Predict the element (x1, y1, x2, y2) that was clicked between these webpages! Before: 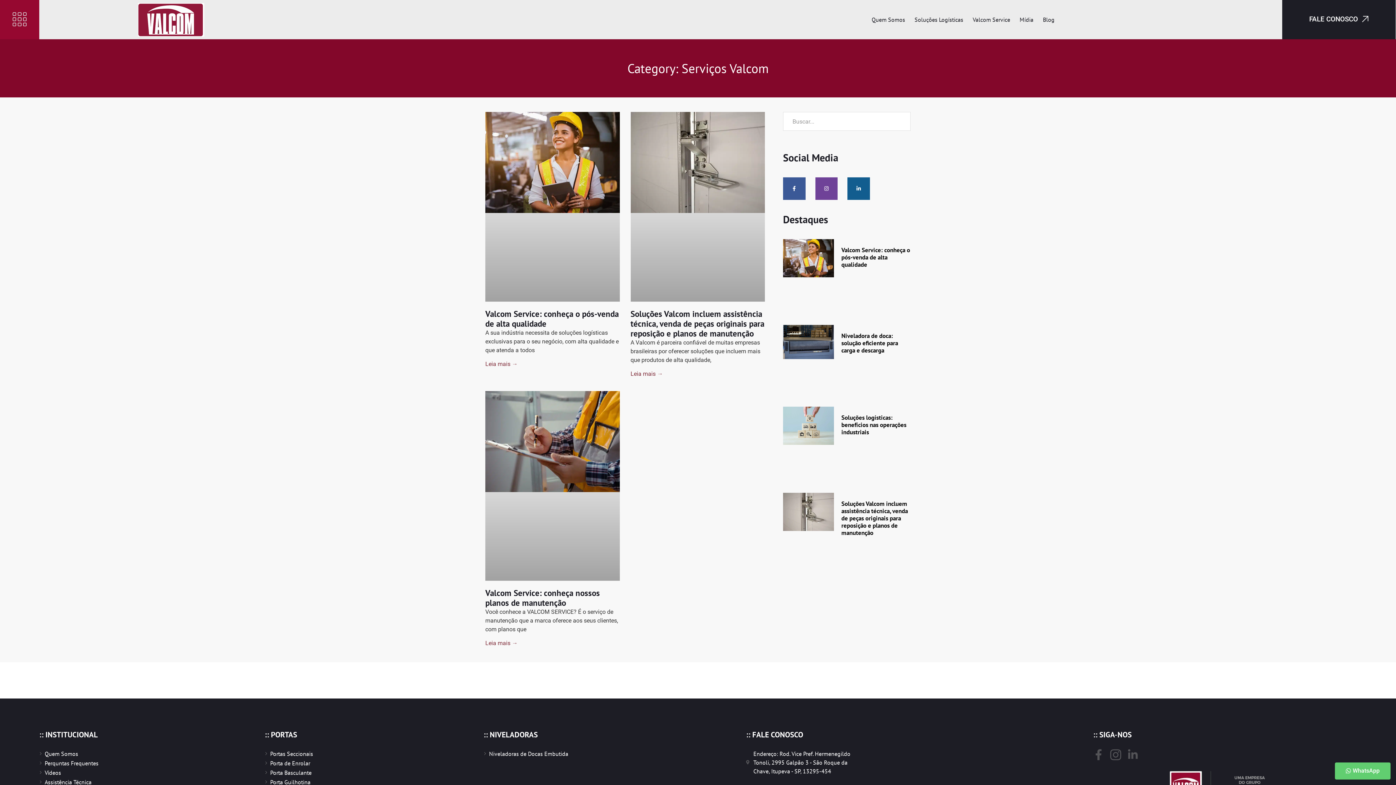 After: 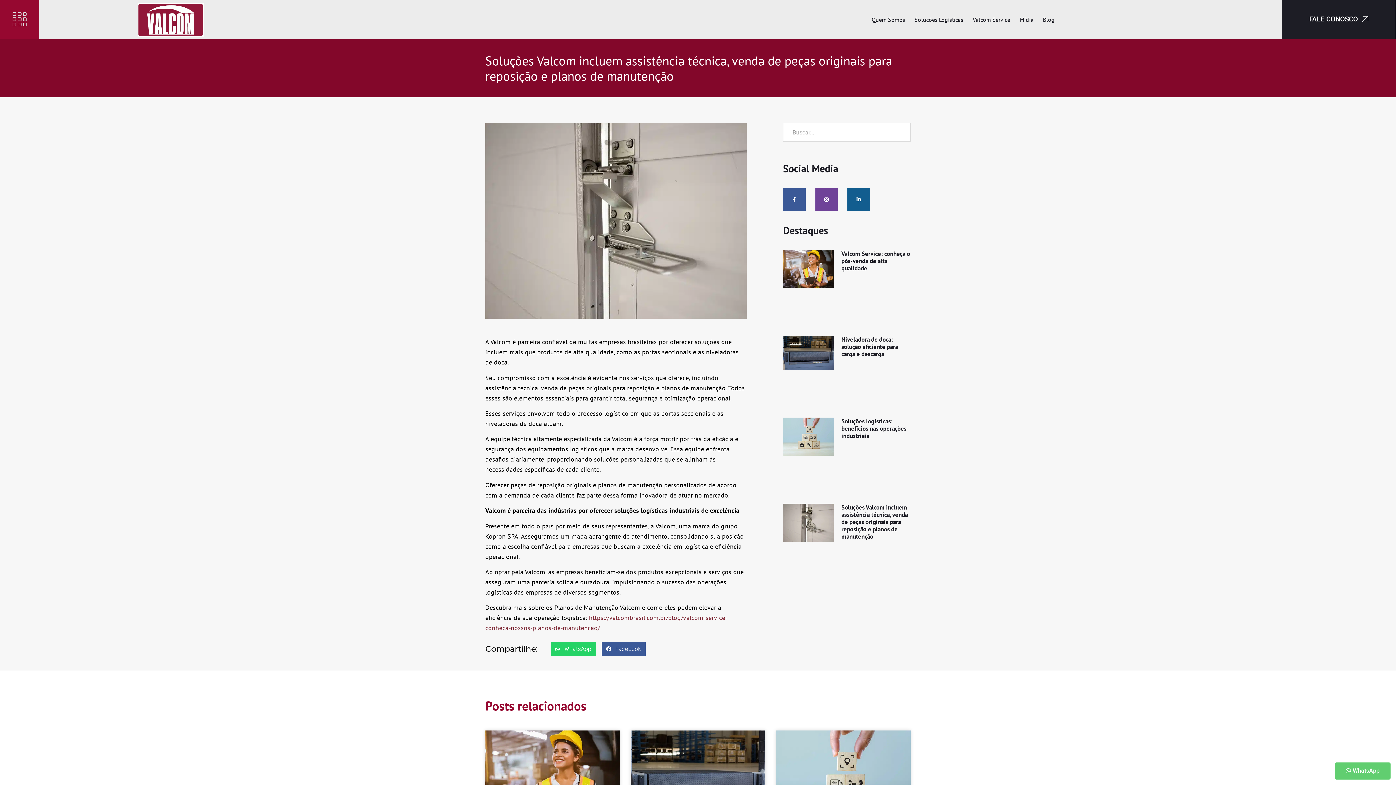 Action: bbox: (630, 308, 764, 338) label: Soluções Valcom incluem assistência técnica, venda de peças originais para reposição e planos de manutenção